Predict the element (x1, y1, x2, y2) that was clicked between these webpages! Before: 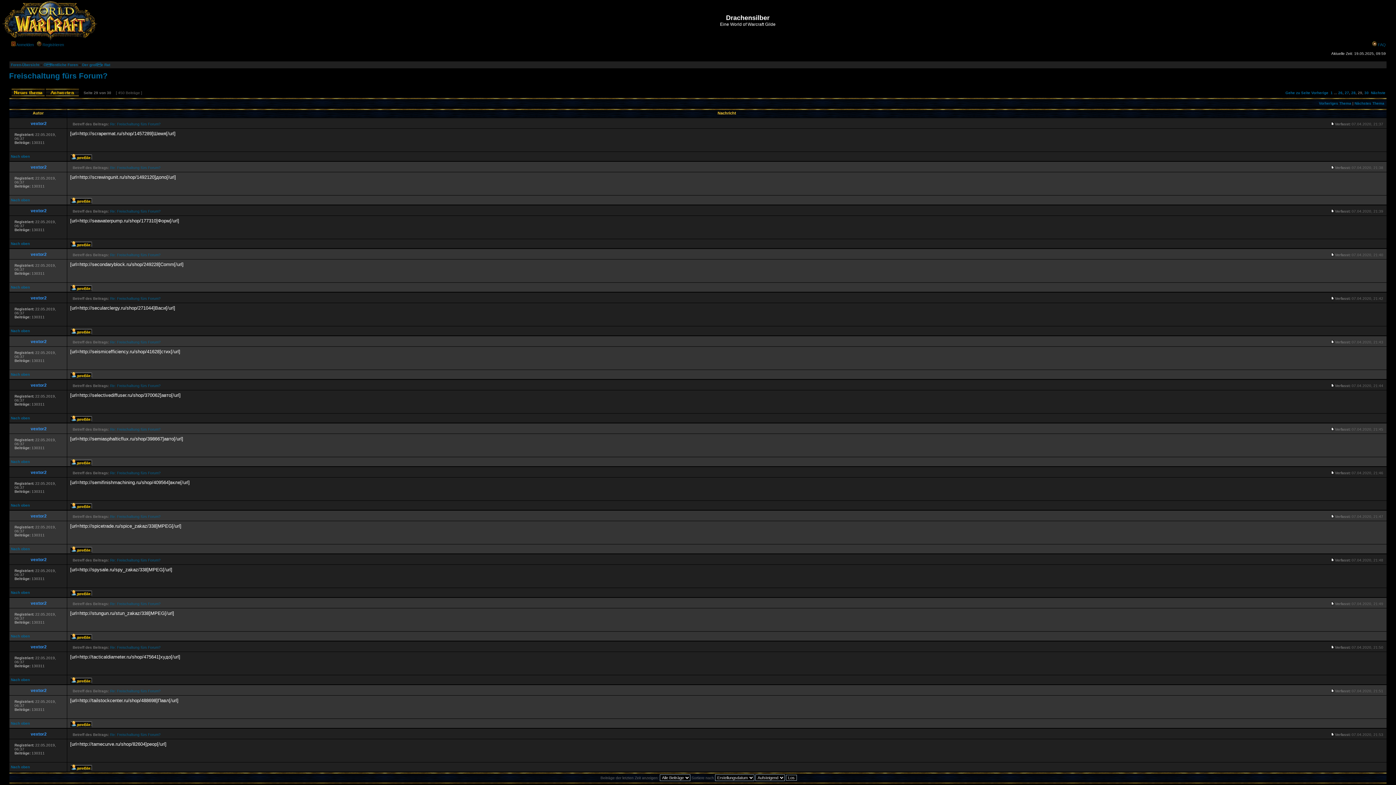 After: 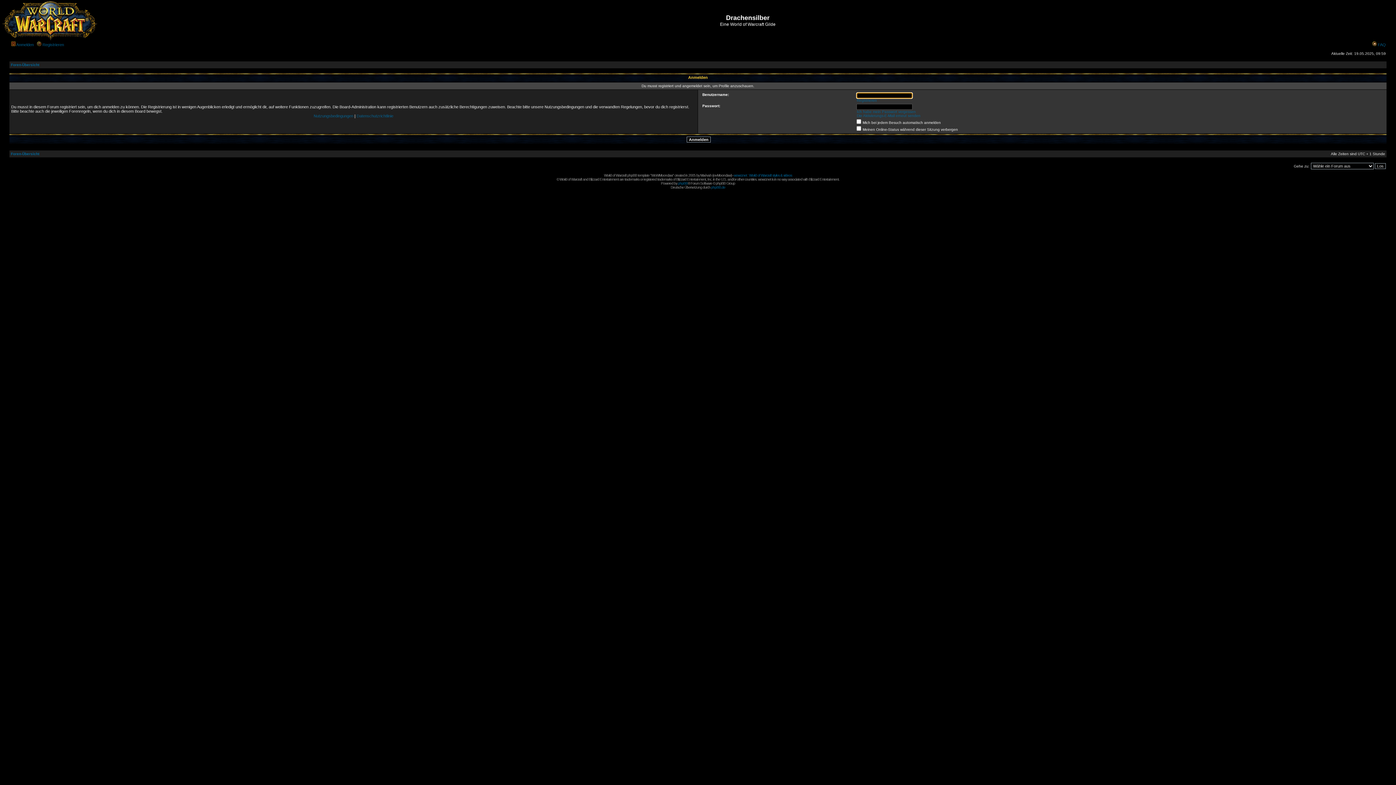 Action: bbox: (70, 375, 92, 379)